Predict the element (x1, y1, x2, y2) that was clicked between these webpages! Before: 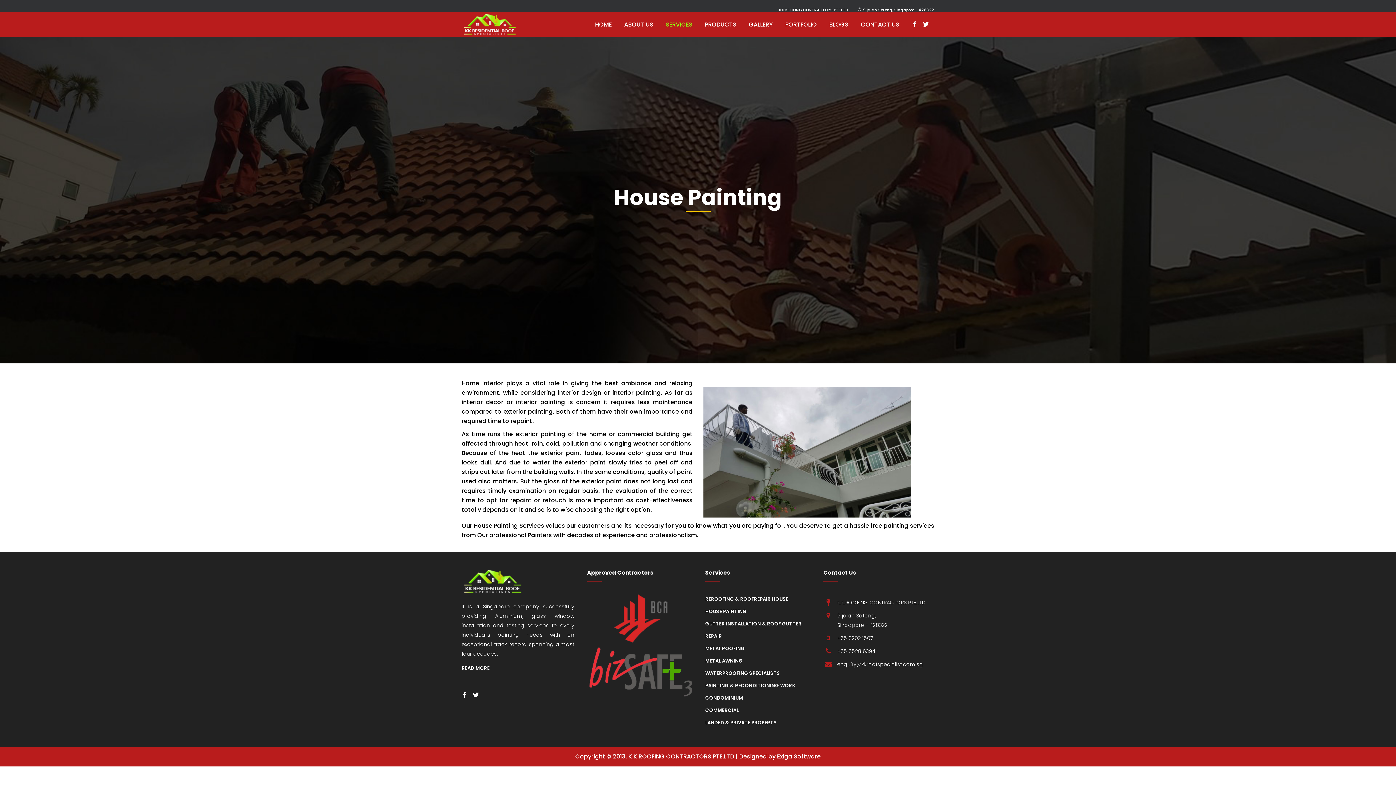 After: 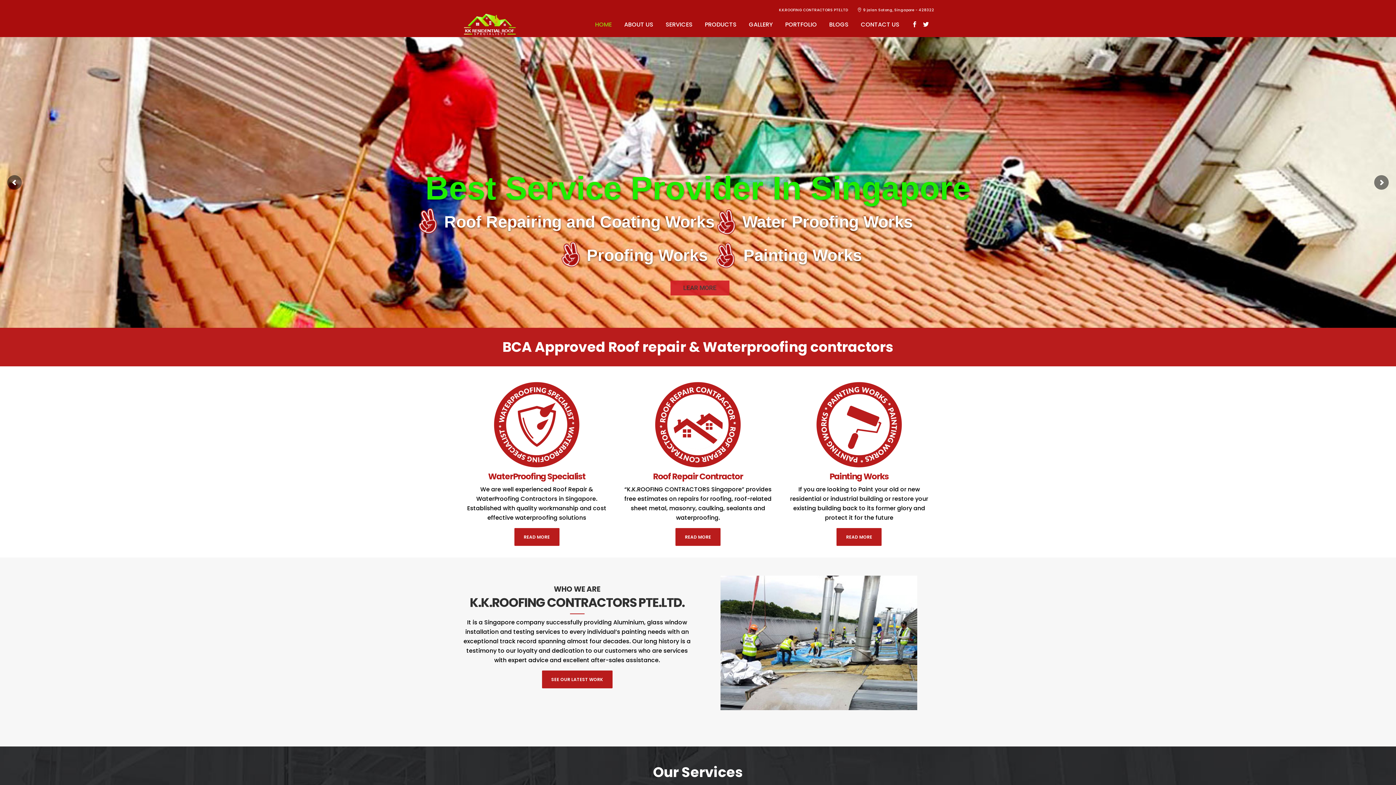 Action: bbox: (589, 12, 618, 37) label: HOME